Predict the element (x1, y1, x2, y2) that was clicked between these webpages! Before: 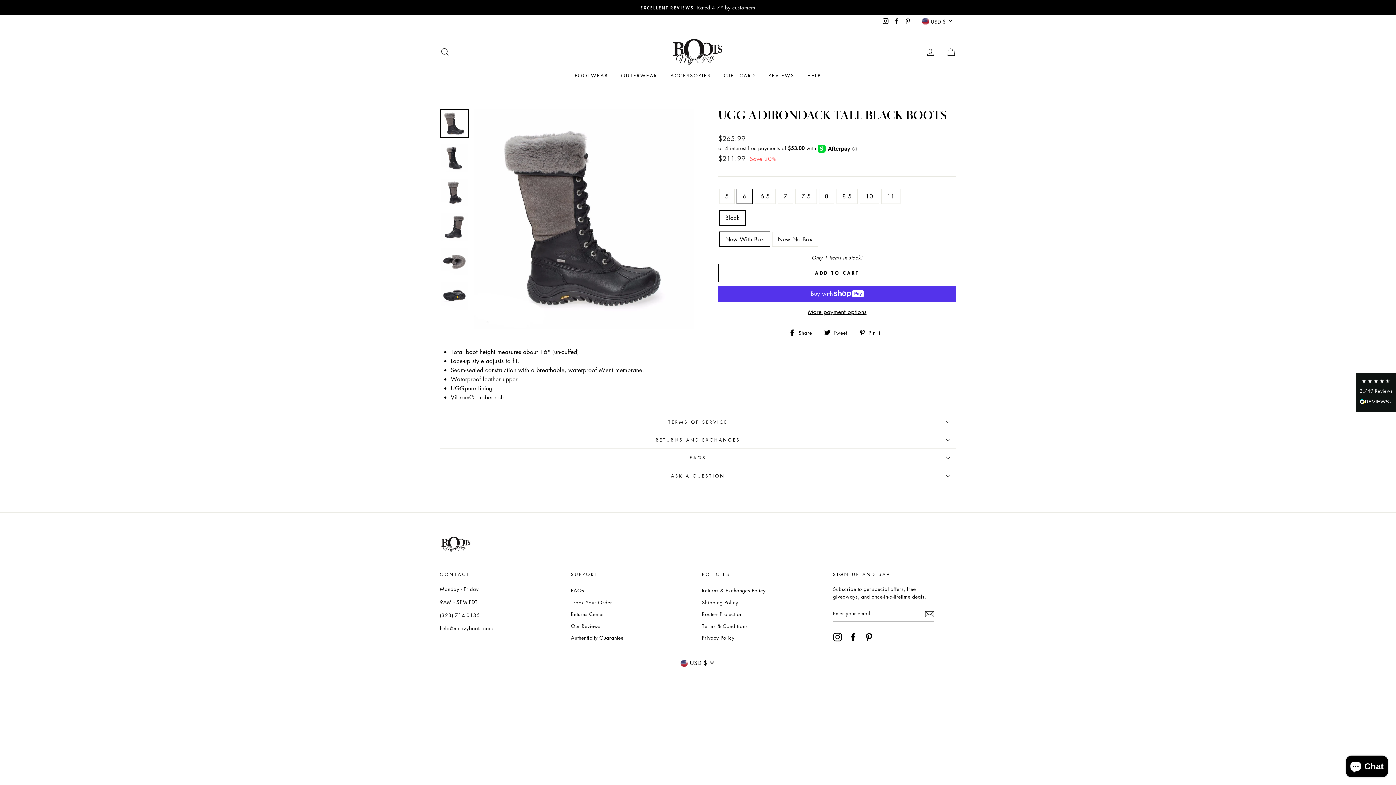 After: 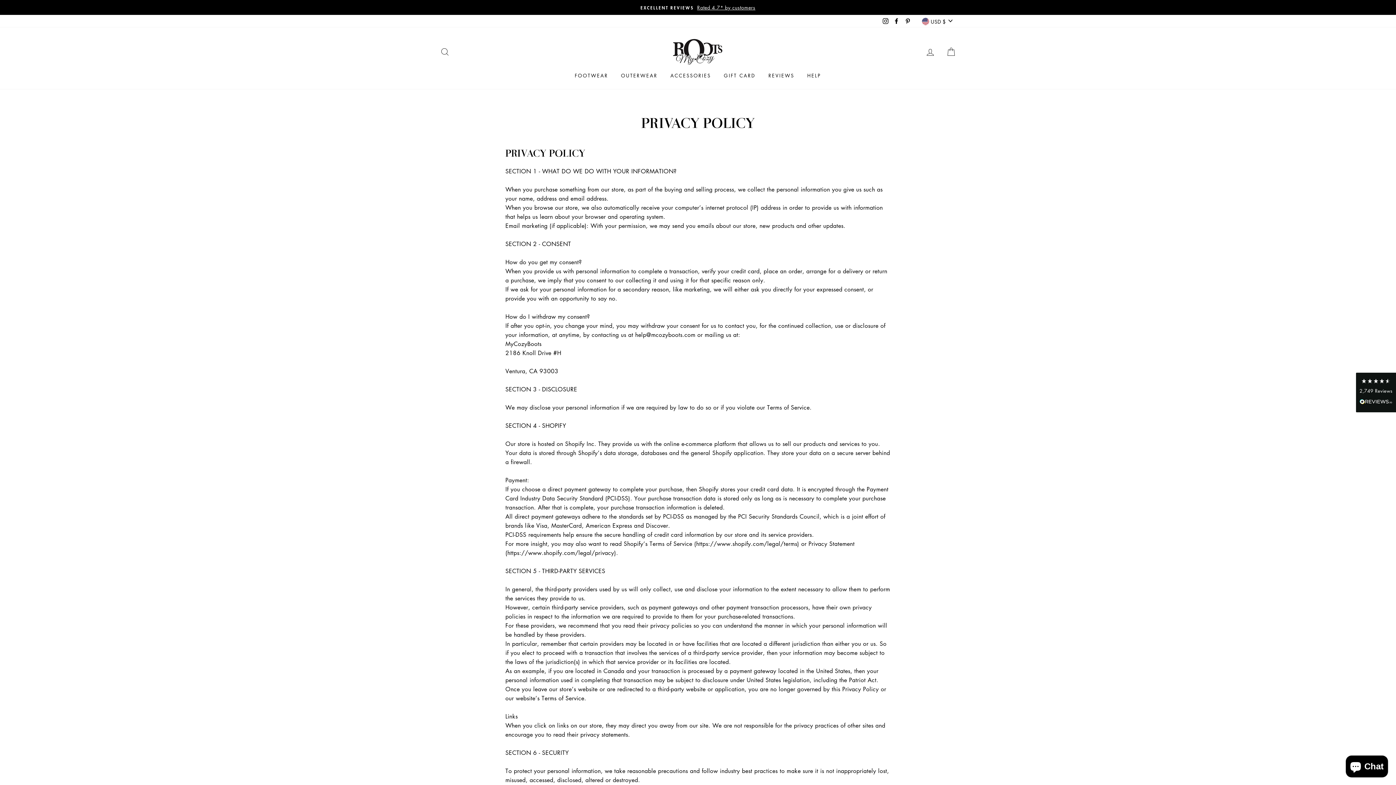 Action: bbox: (702, 632, 734, 643) label: Privacy Policy